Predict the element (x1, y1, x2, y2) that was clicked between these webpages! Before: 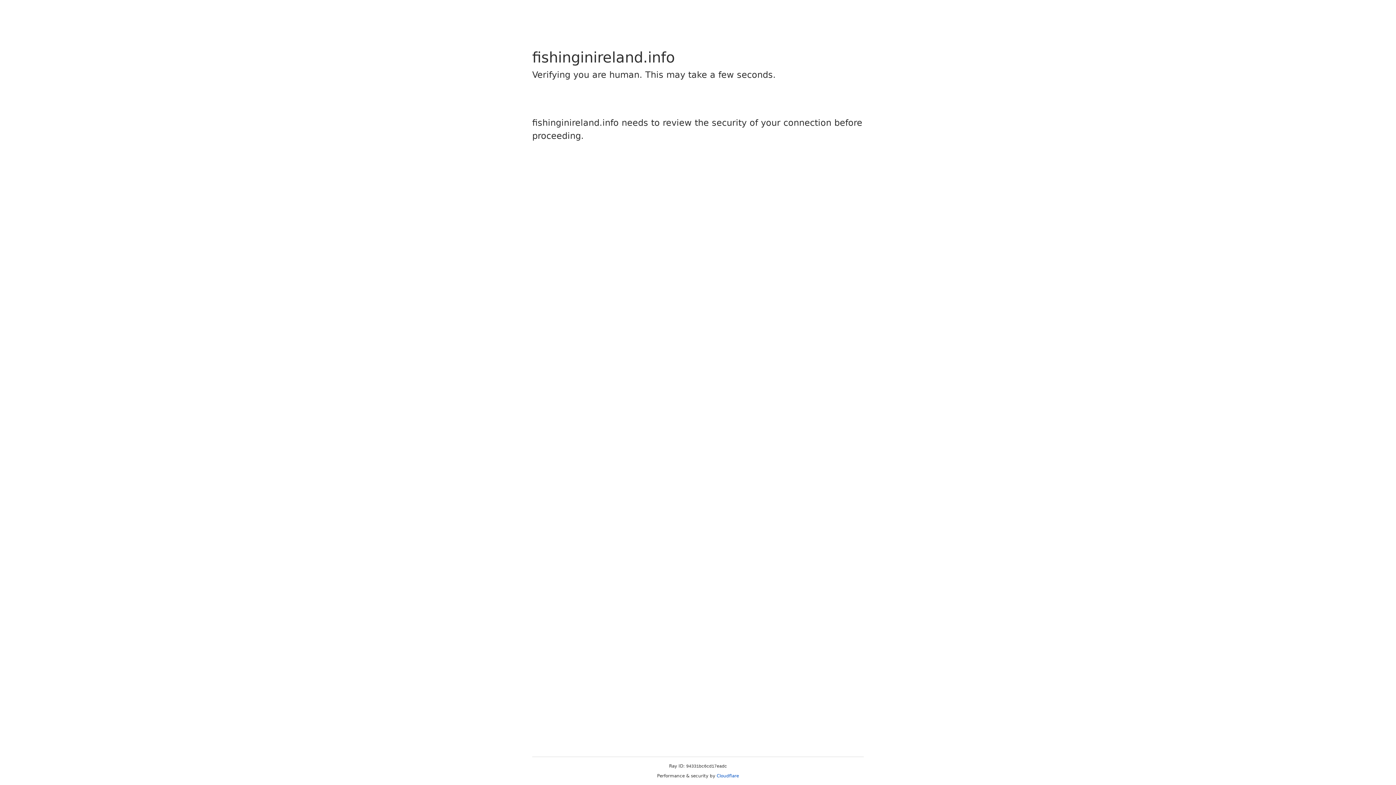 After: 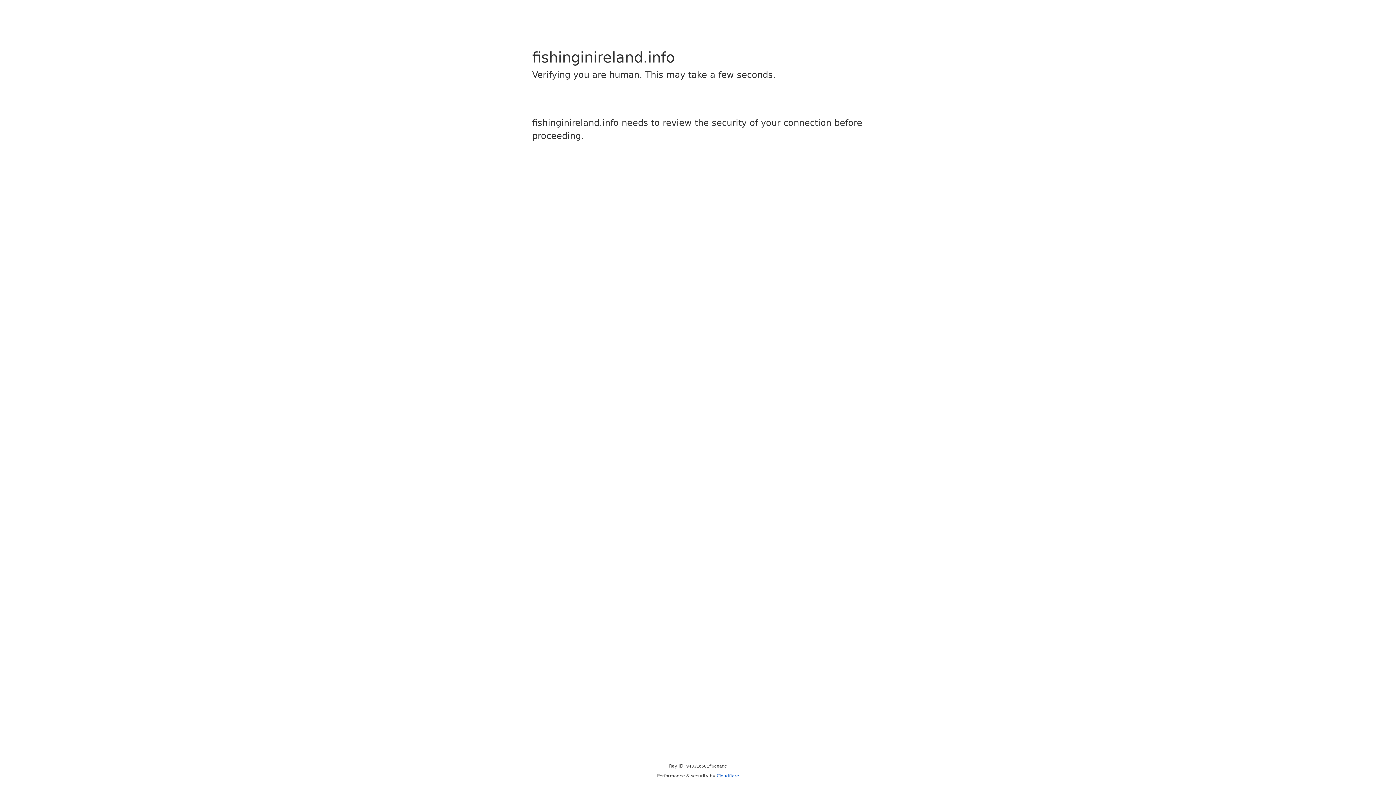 Action: label: Cloudflare bbox: (716, 773, 739, 778)